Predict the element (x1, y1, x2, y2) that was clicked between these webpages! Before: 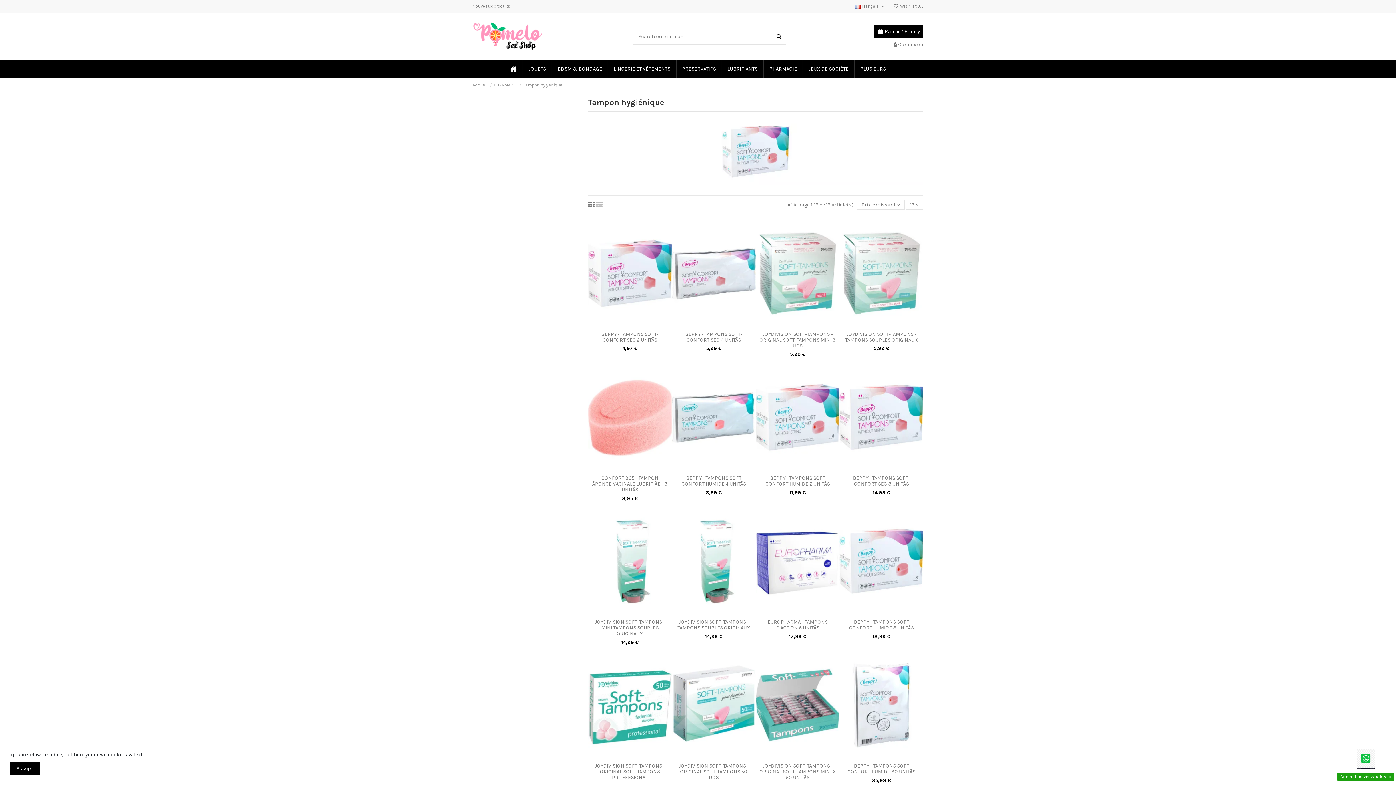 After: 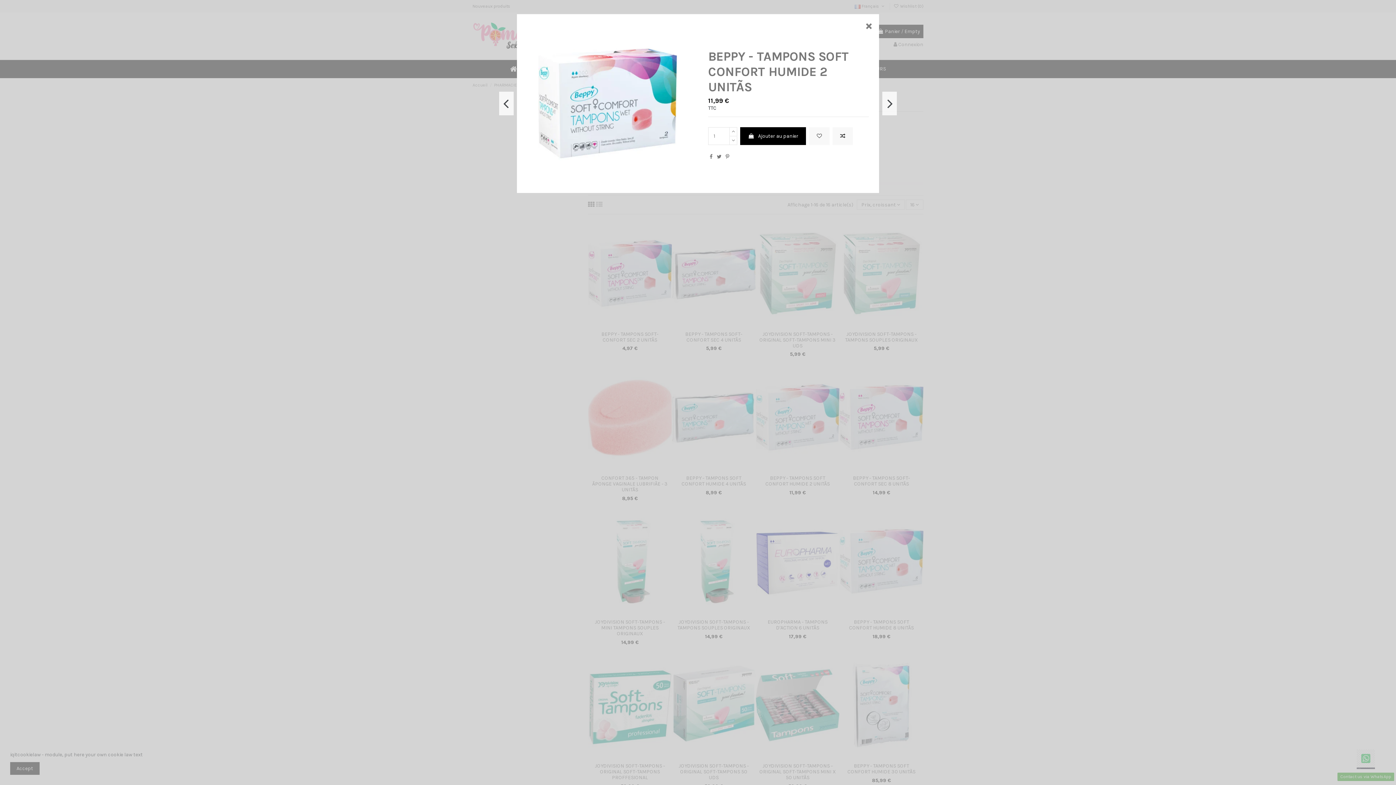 Action: bbox: (802, 464, 813, 474)